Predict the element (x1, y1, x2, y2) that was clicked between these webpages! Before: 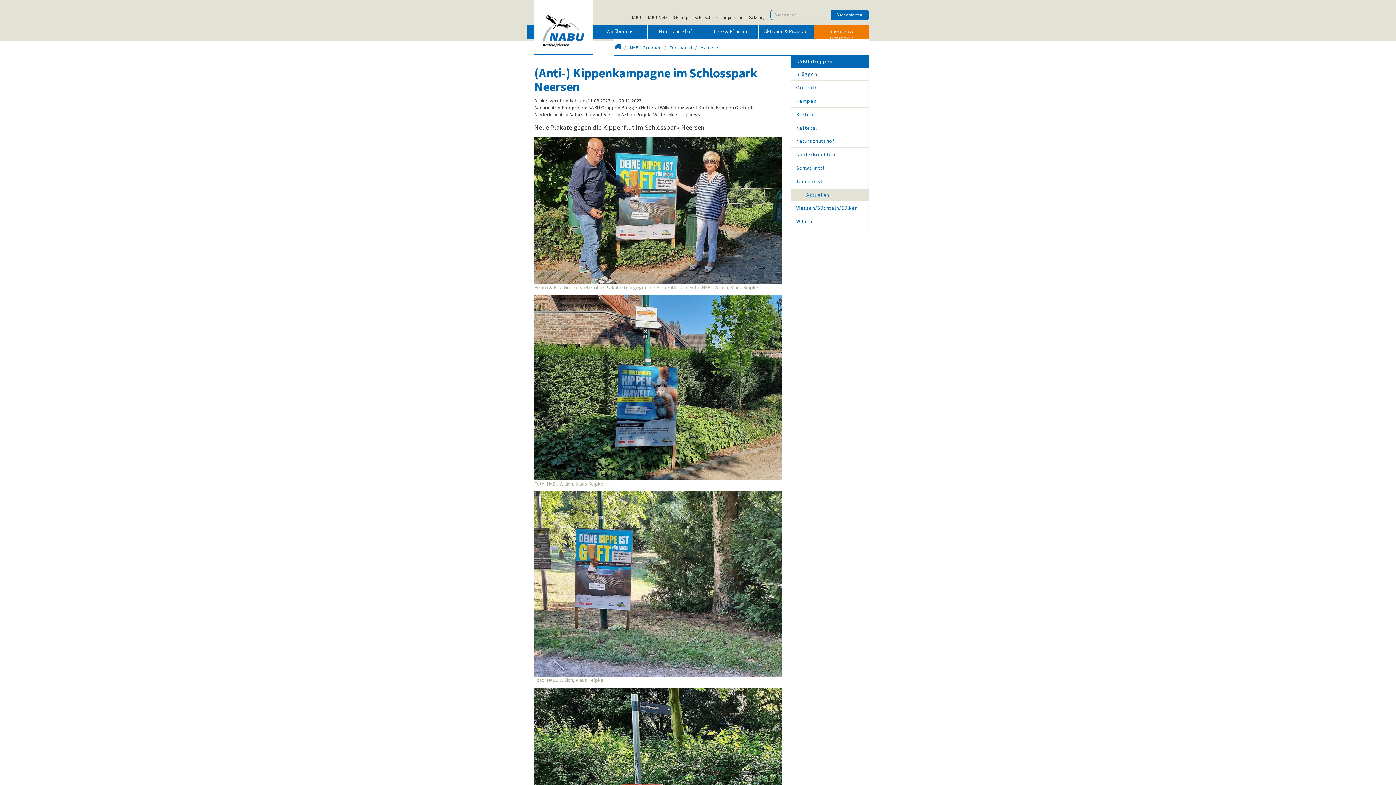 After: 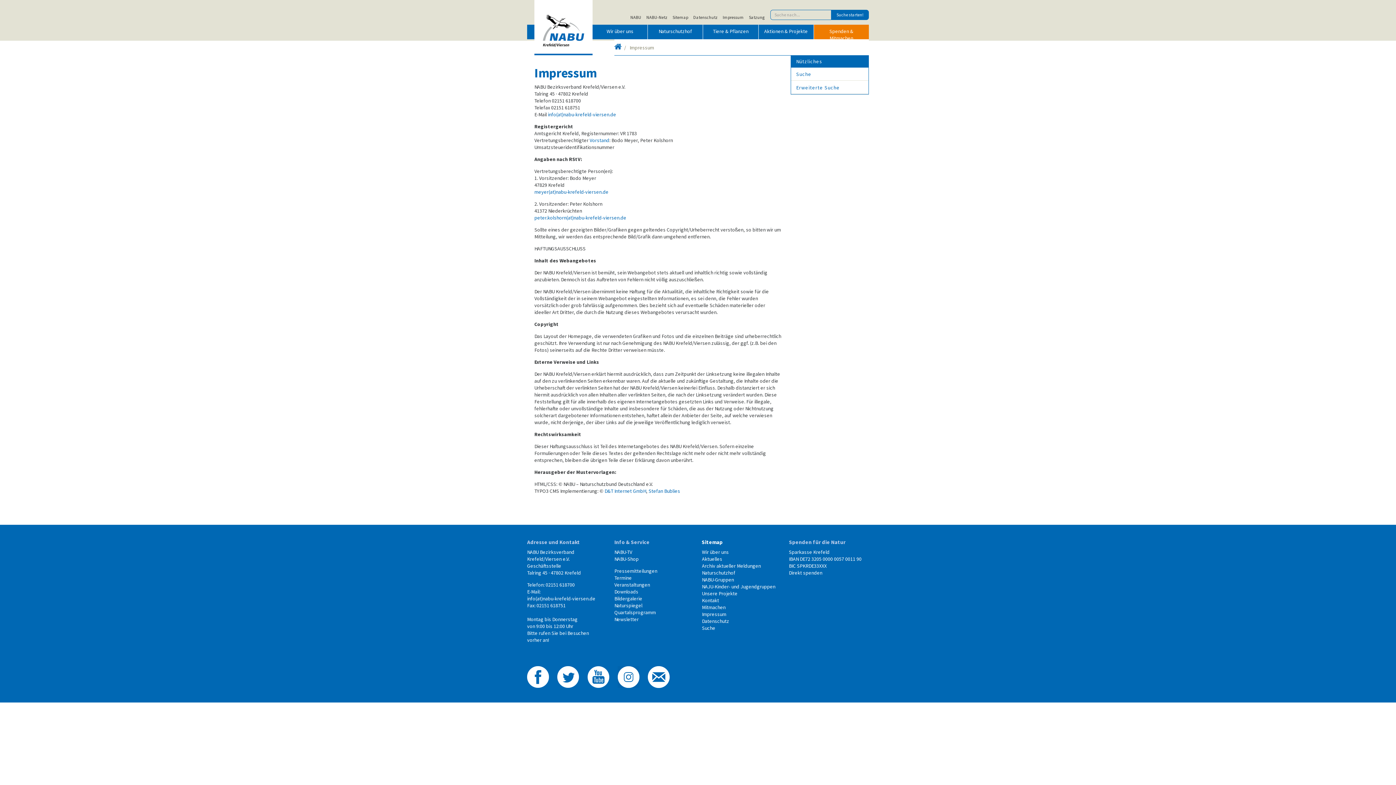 Action: label: Impressum bbox: (722, 15, 744, 19)